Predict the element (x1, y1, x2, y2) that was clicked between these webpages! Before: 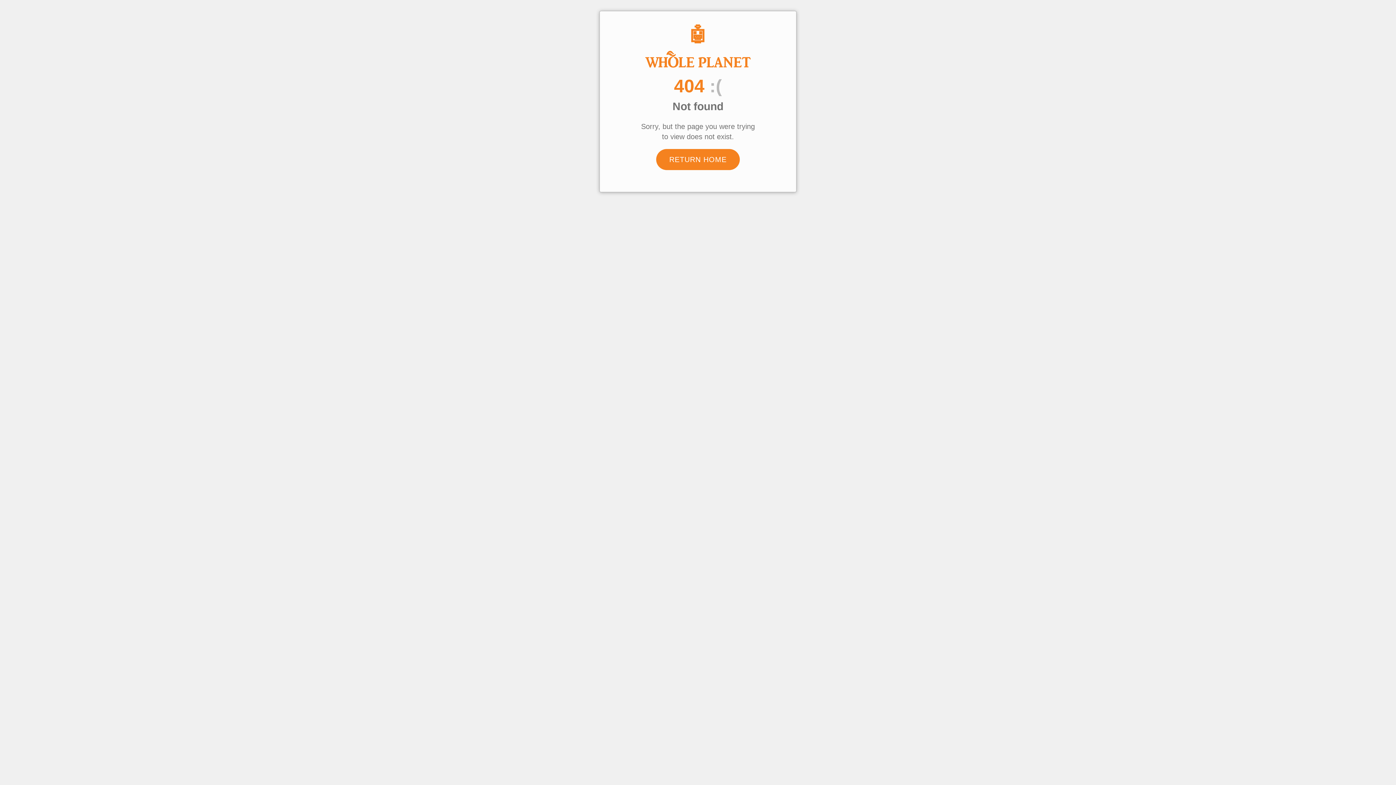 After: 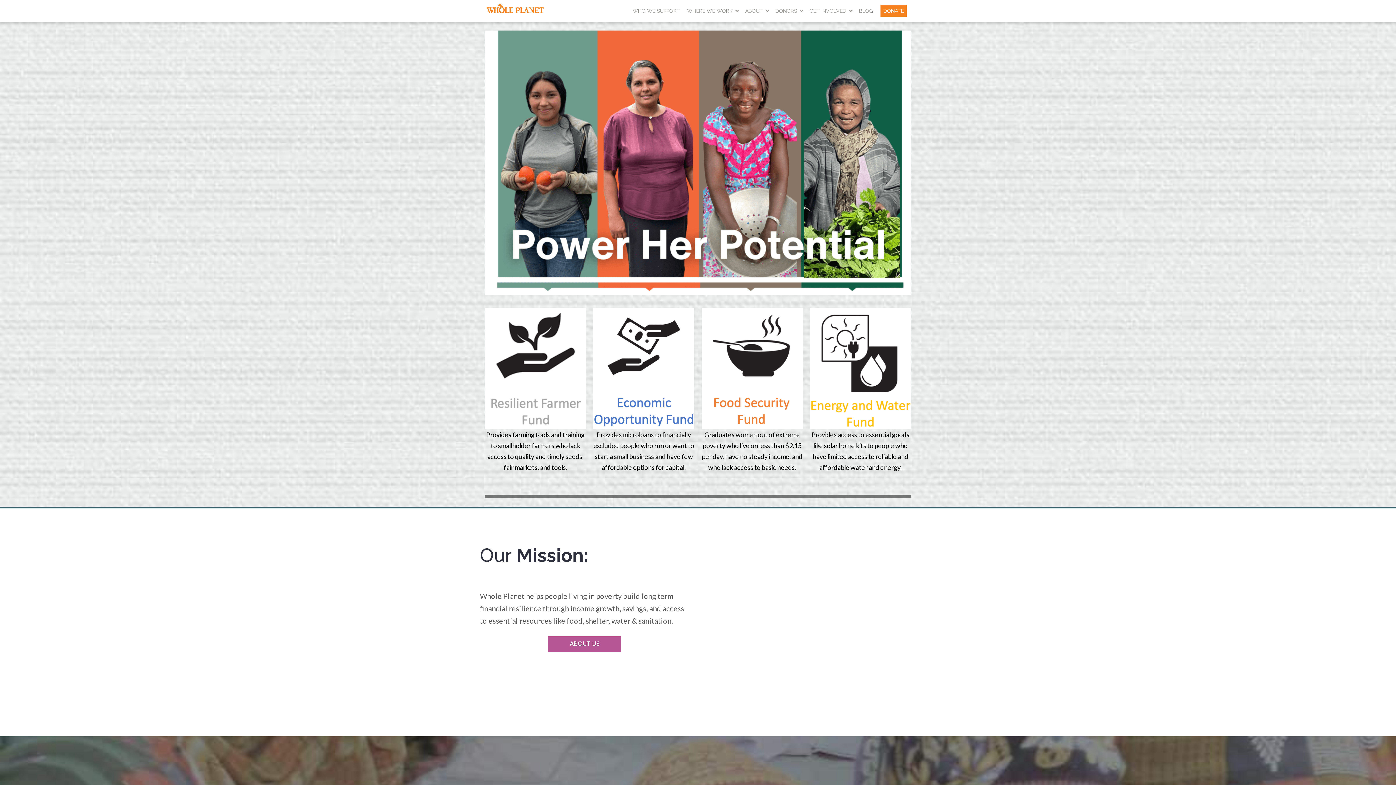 Action: bbox: (656, 149, 740, 170) label: RETURN HOME